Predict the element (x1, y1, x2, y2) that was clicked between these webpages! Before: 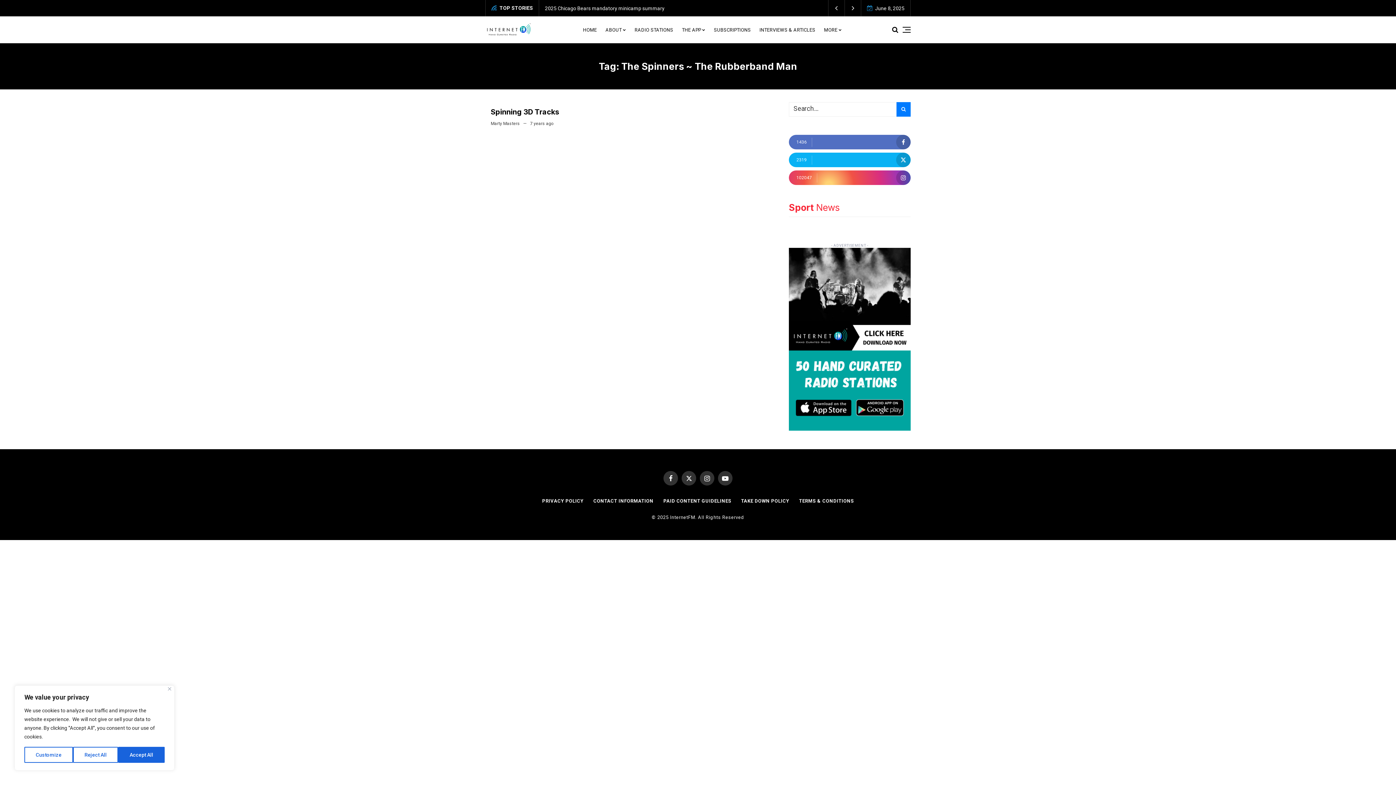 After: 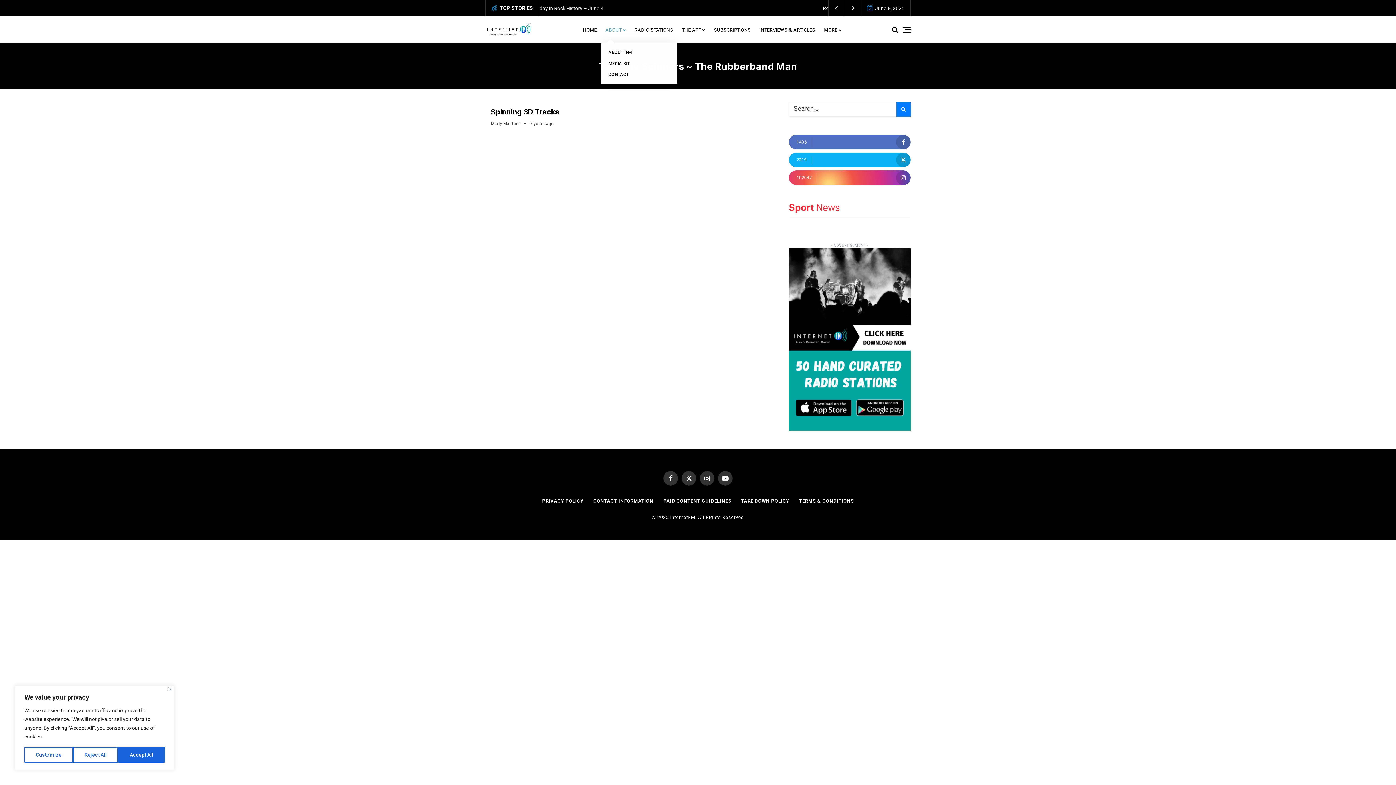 Action: bbox: (601, 16, 630, 42) label: ABOUT